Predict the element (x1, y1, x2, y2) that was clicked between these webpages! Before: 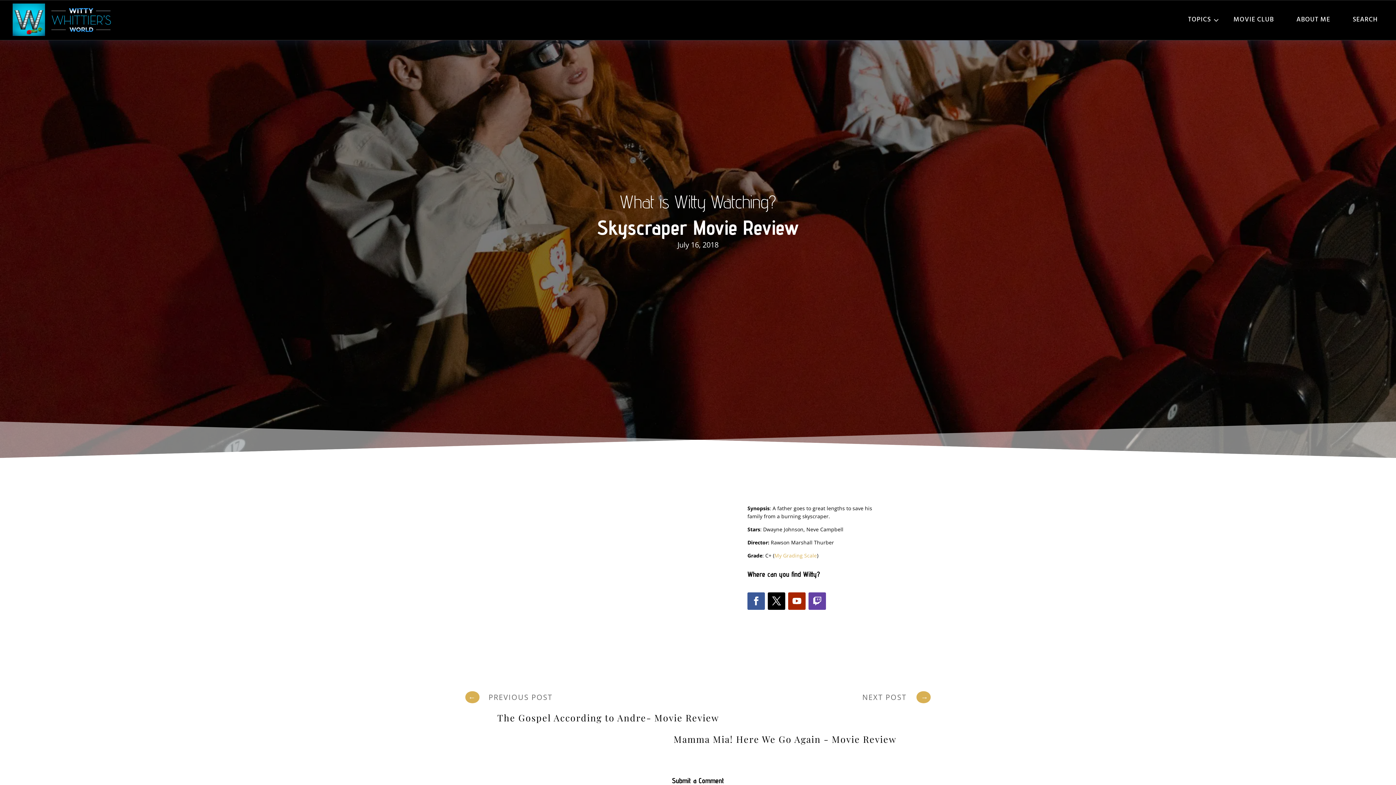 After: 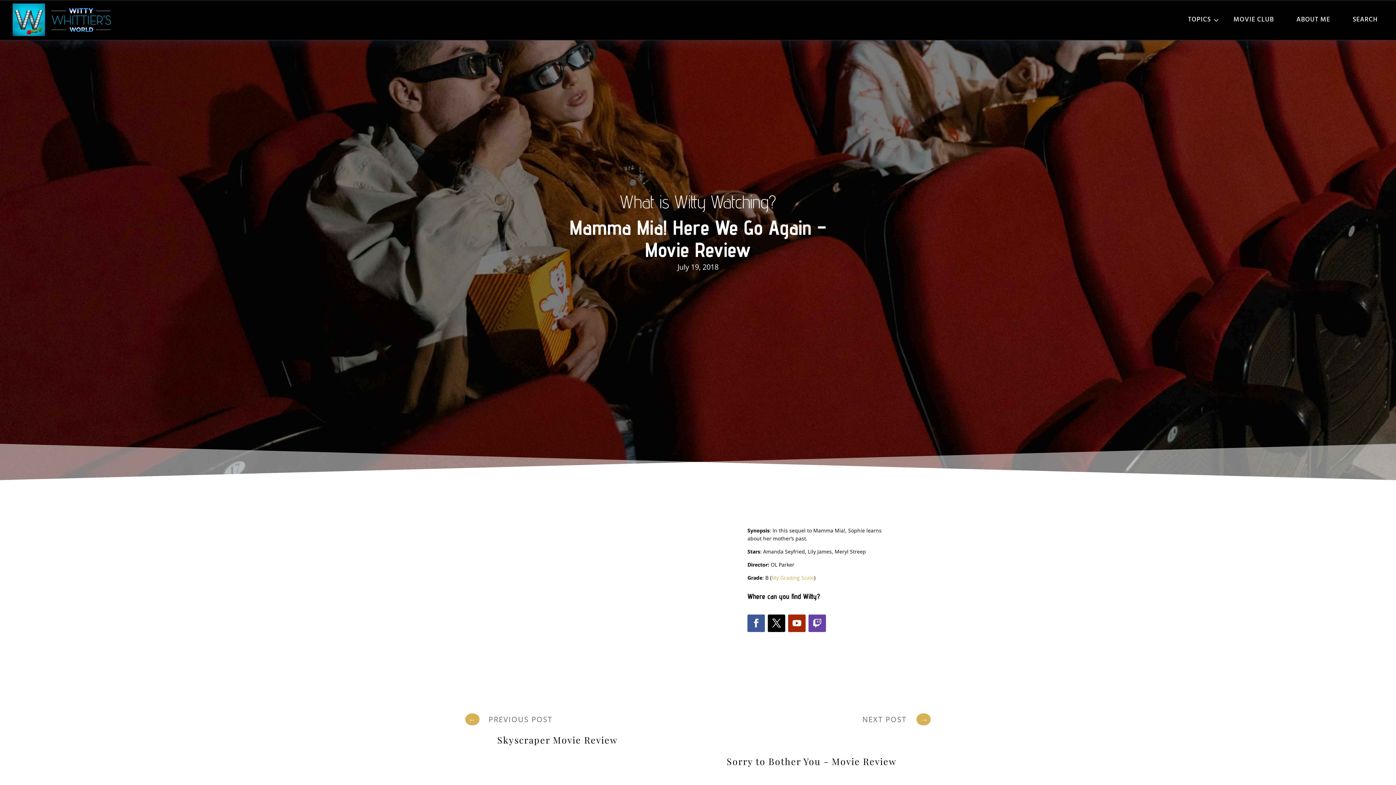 Action: bbox: (659, 725, 896, 746) label: Mamma Mia! Here We Go Again - Movie Review